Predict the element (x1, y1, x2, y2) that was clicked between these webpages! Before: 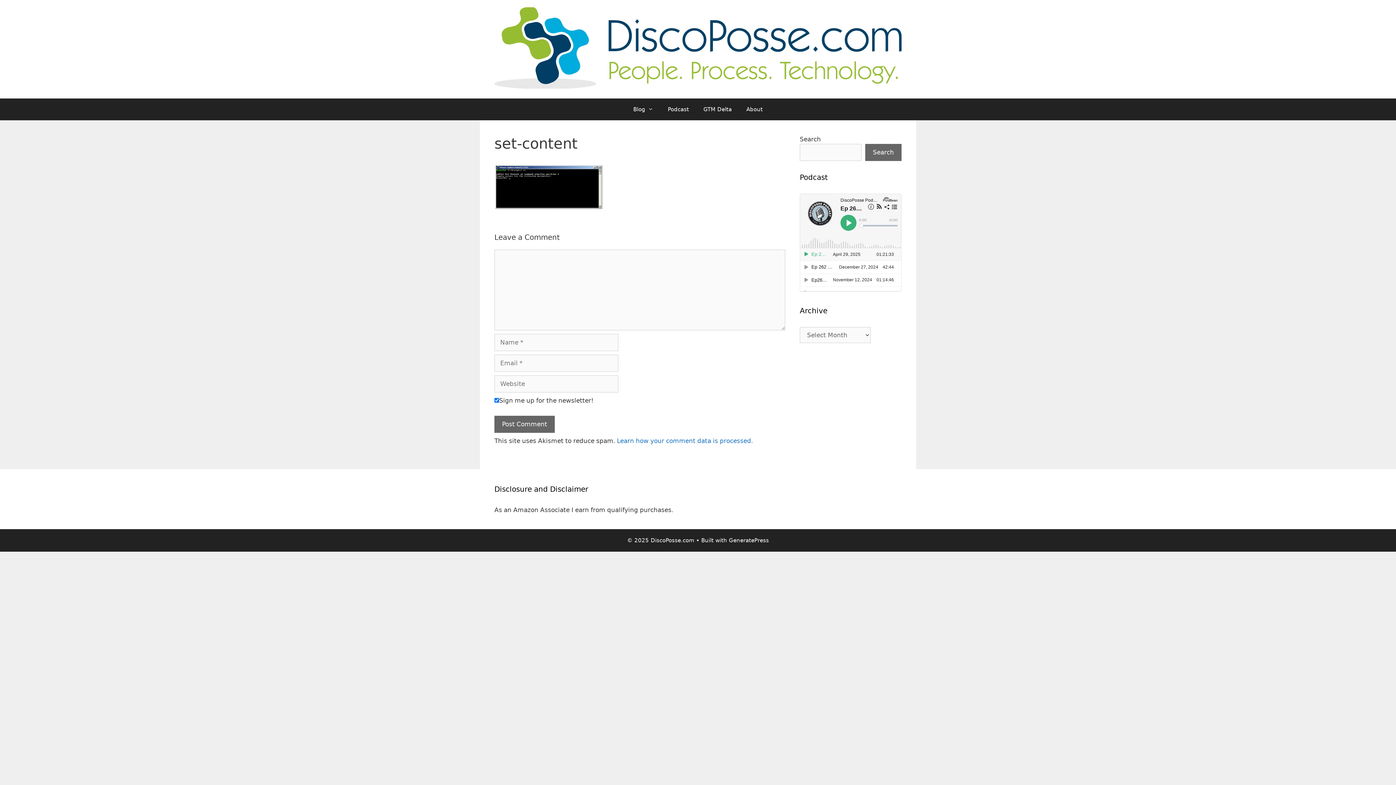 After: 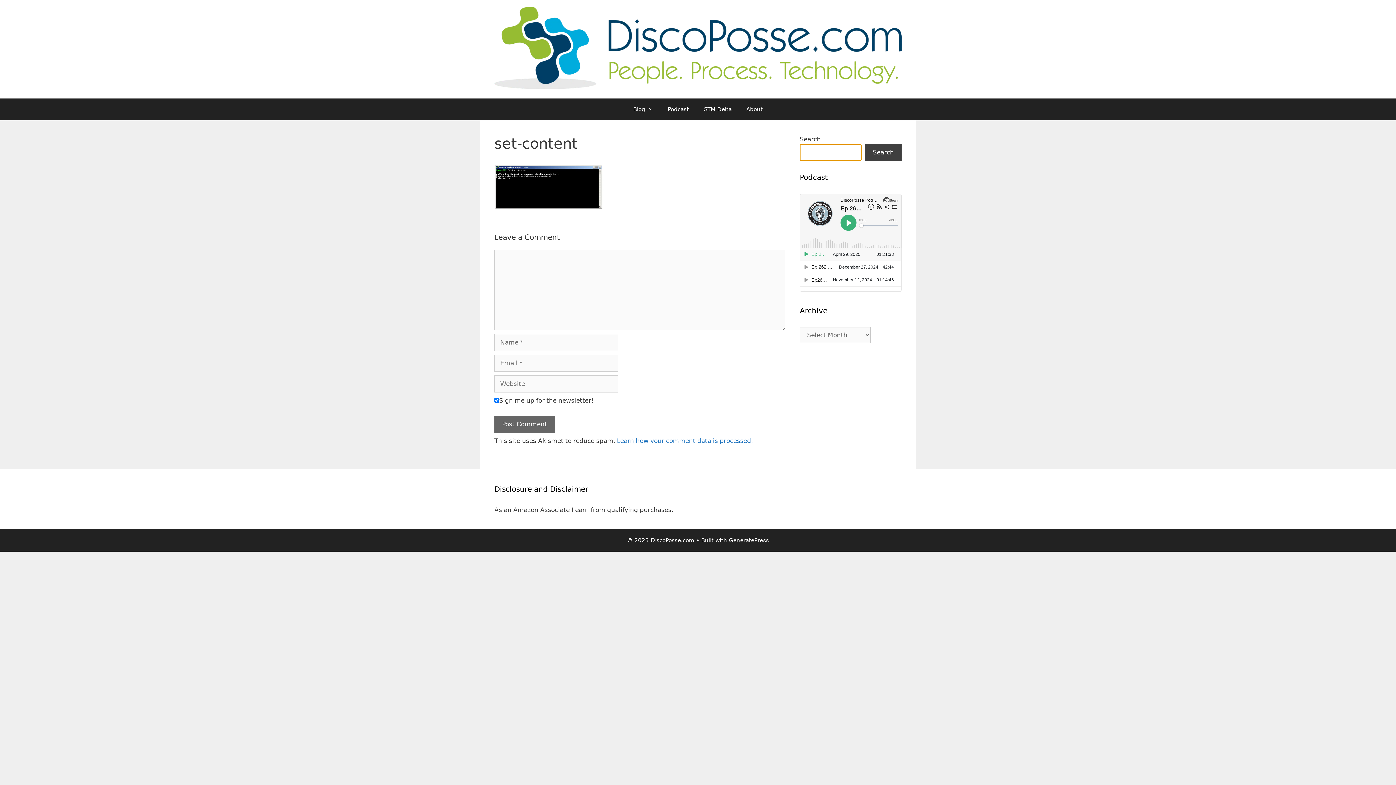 Action: label: Search bbox: (865, 144, 901, 161)